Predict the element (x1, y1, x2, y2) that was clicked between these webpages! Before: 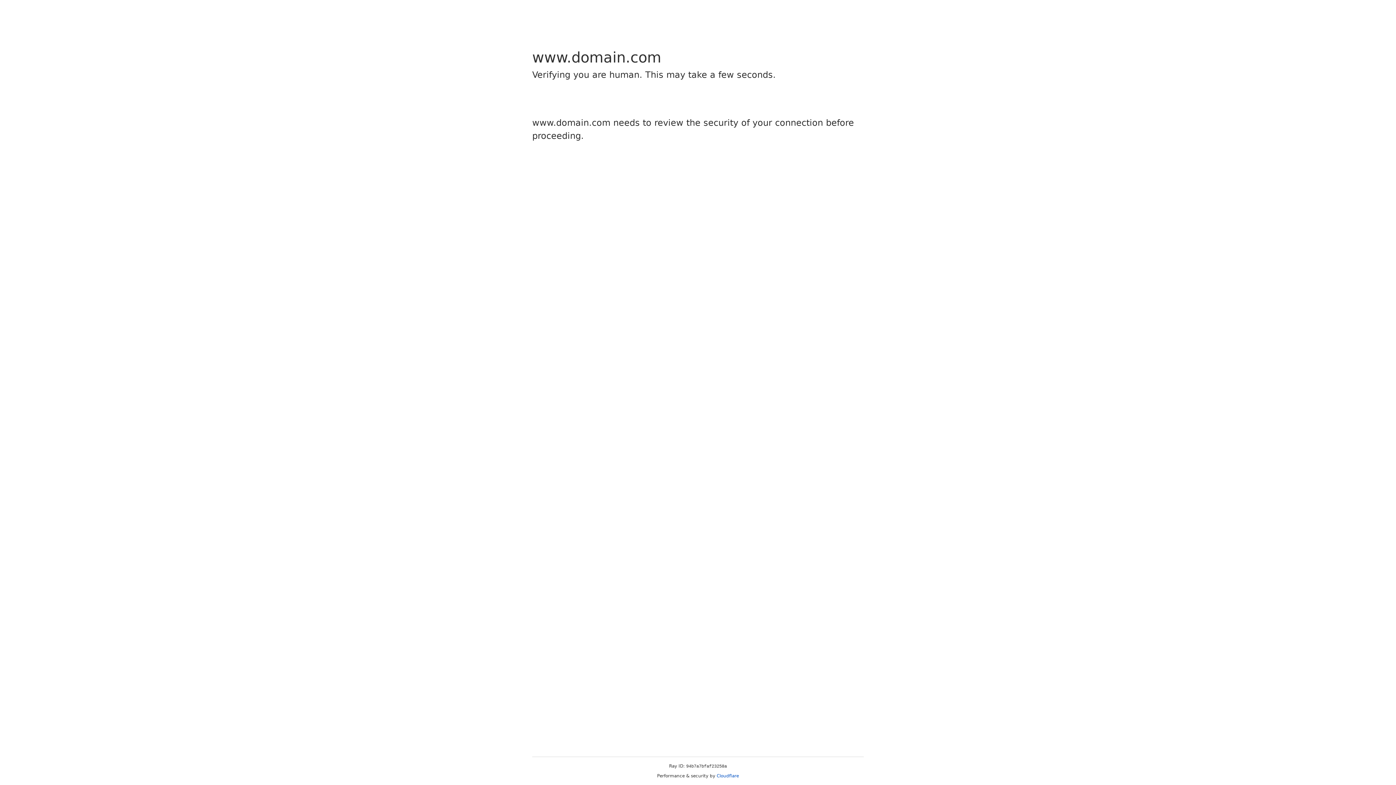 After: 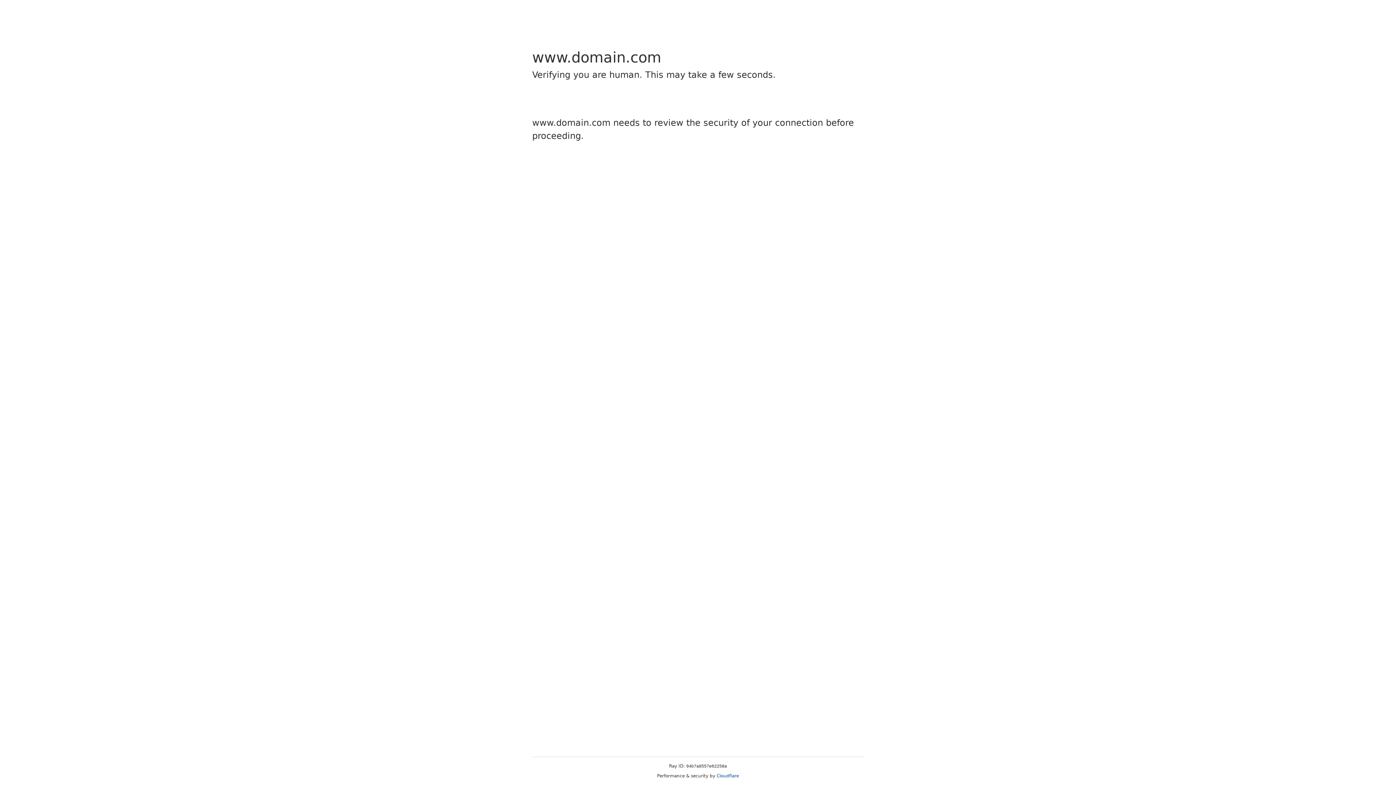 Action: bbox: (716, 773, 739, 778) label: Cloudflare